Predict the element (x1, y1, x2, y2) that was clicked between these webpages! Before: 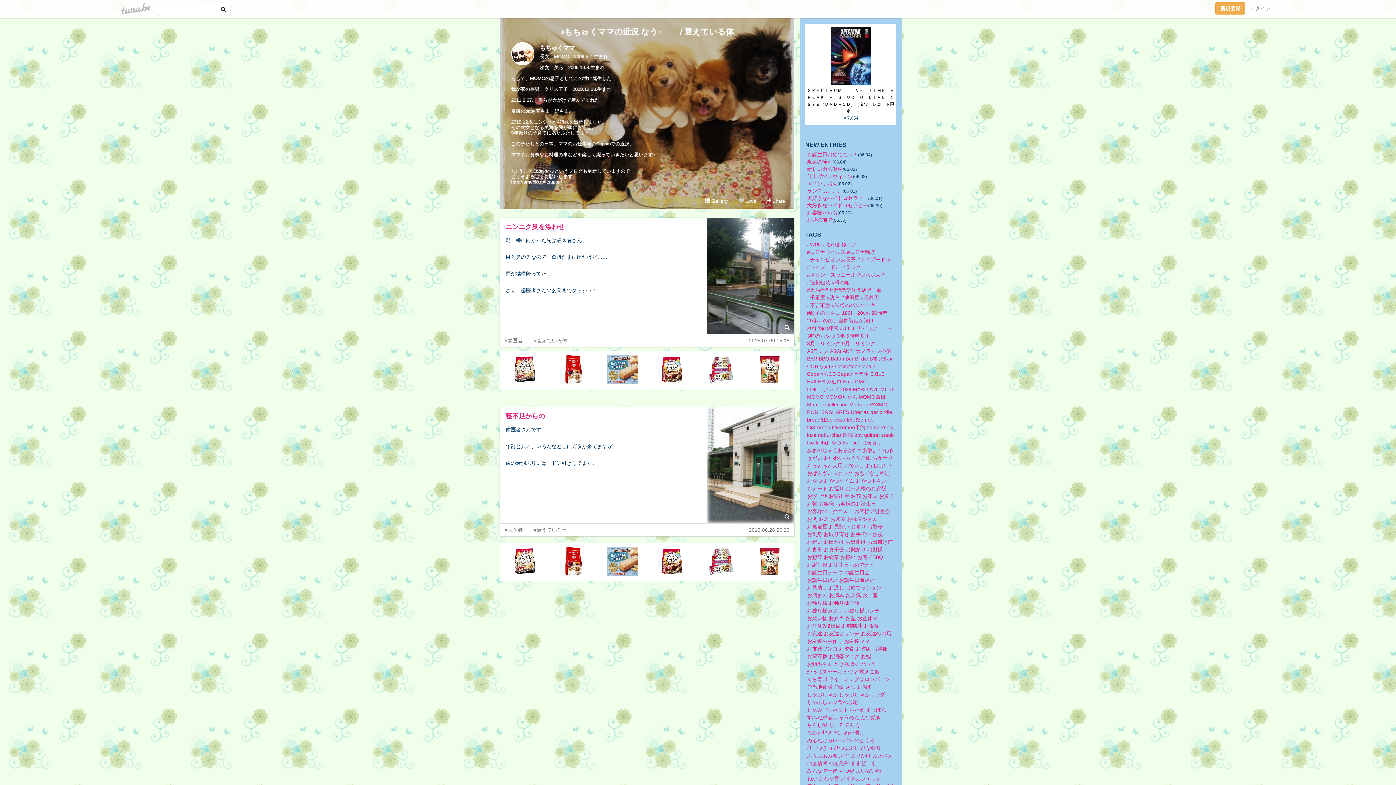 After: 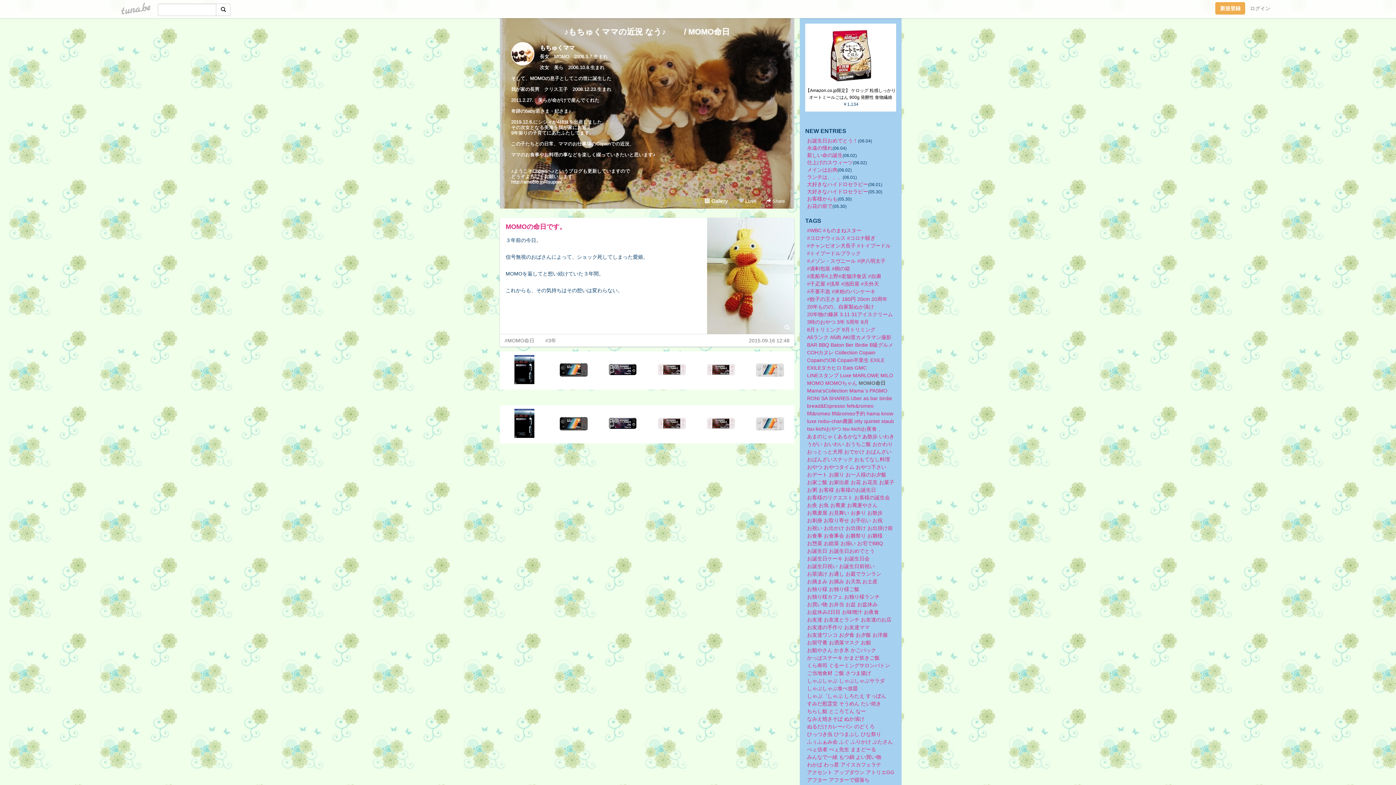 Action: bbox: (858, 394, 885, 400) label: MOMO命日